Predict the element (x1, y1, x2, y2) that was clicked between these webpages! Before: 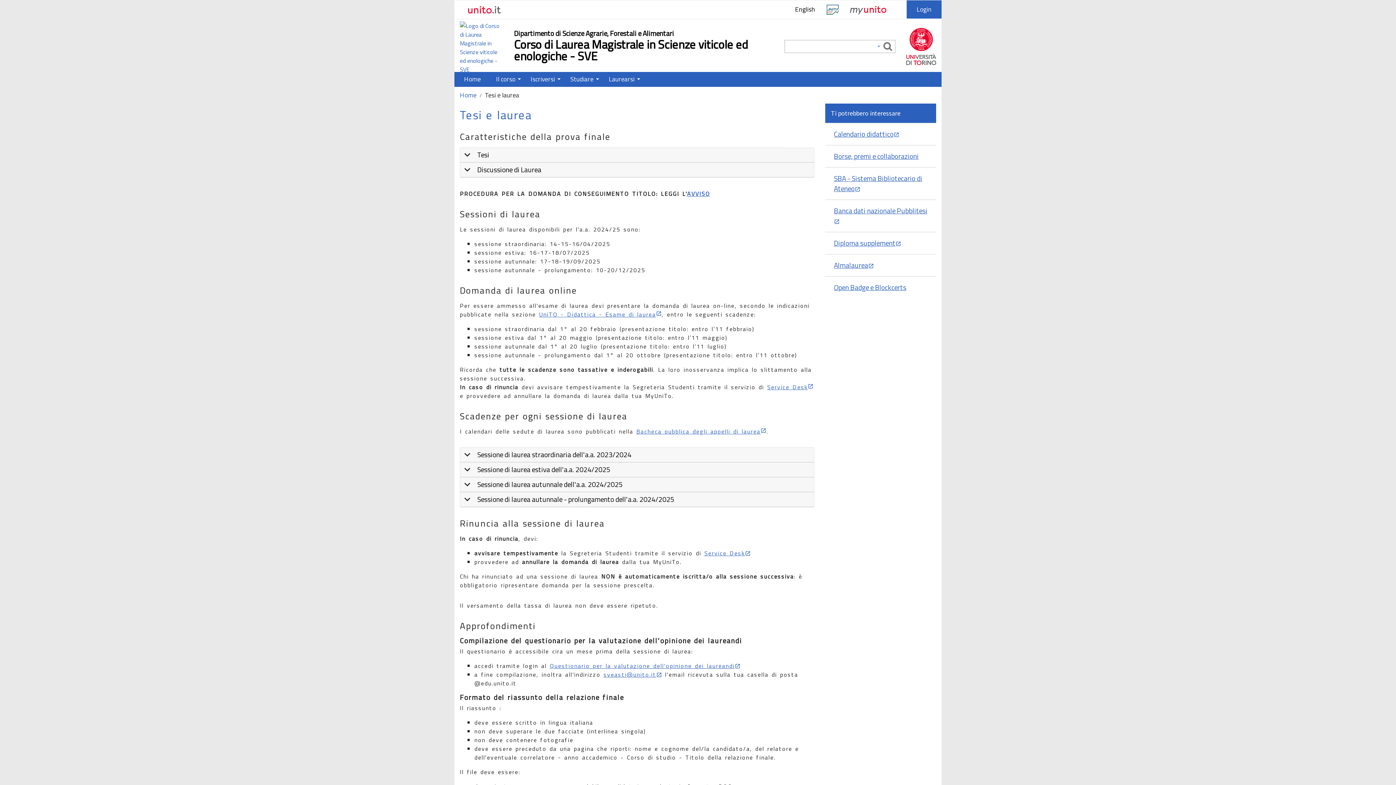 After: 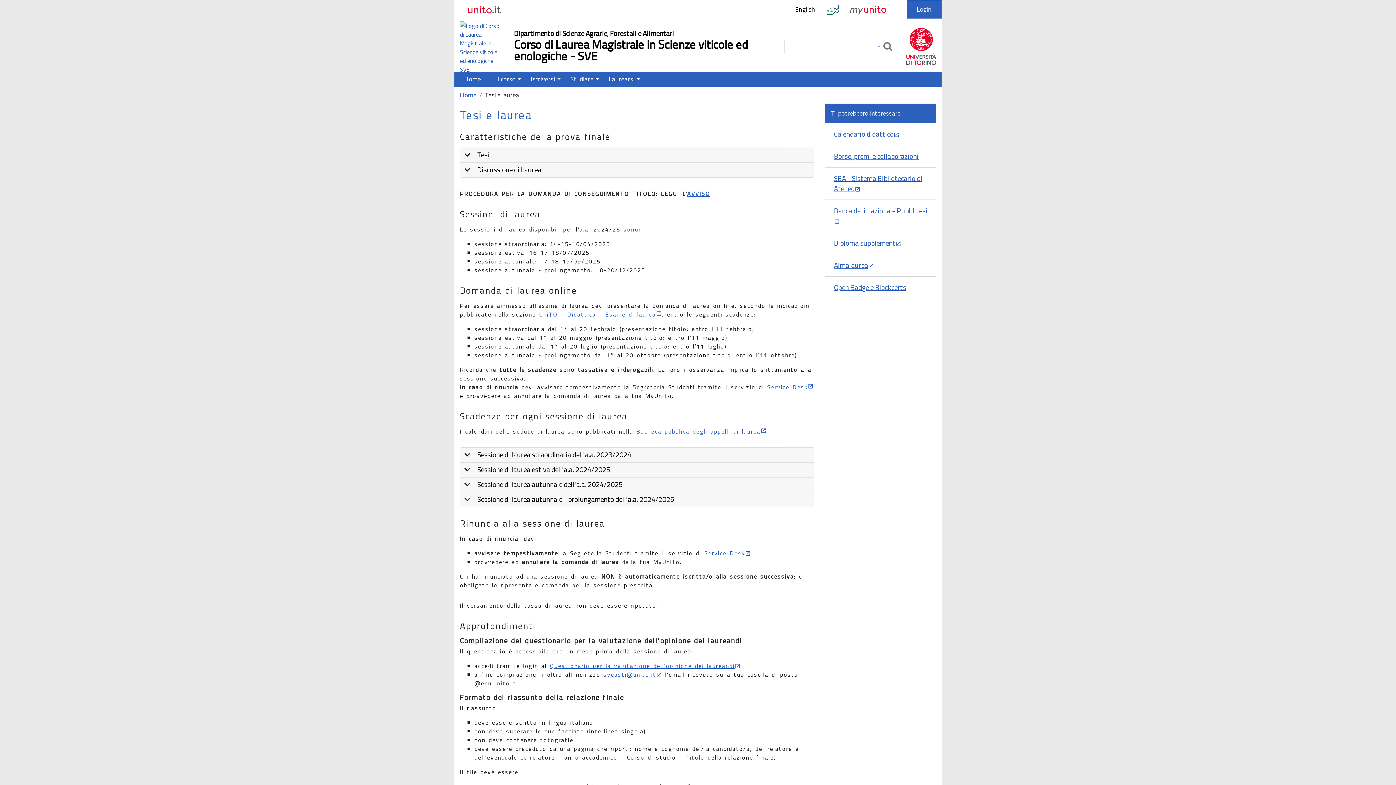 Action: label: UniTO - Didattica - Esame di laureaopen_in_new bbox: (539, 310, 661, 318)